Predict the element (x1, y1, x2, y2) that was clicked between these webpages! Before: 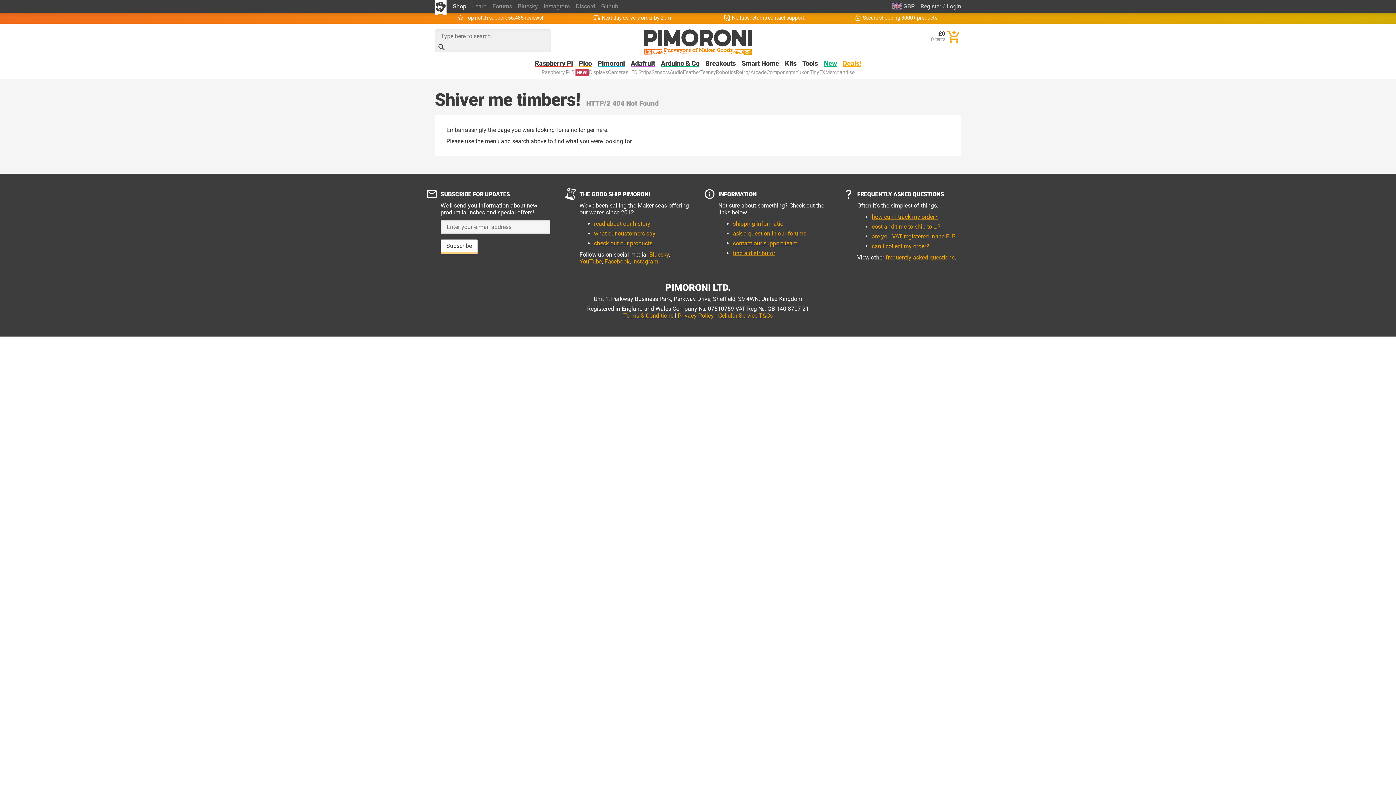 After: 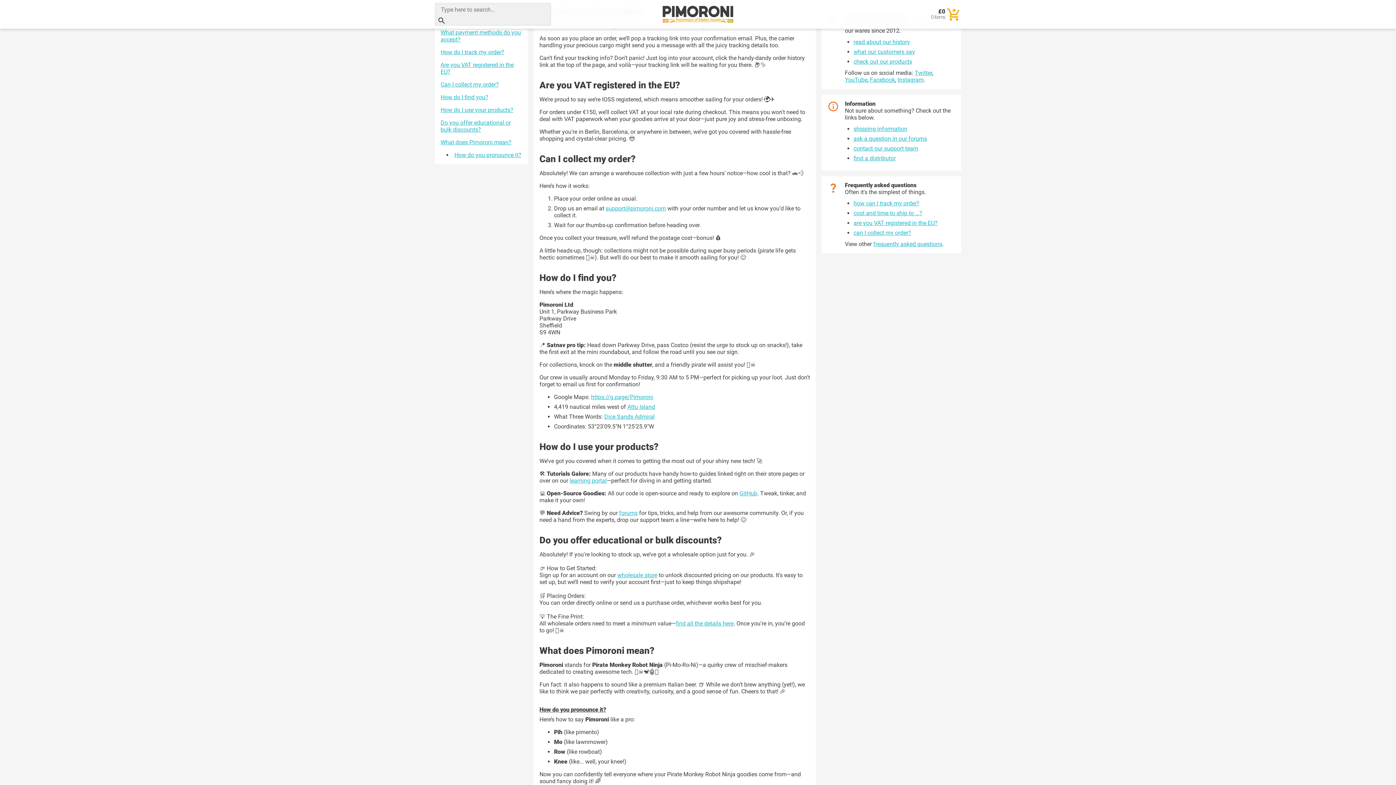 Action: bbox: (872, 213, 937, 220) label: how can I track my order?